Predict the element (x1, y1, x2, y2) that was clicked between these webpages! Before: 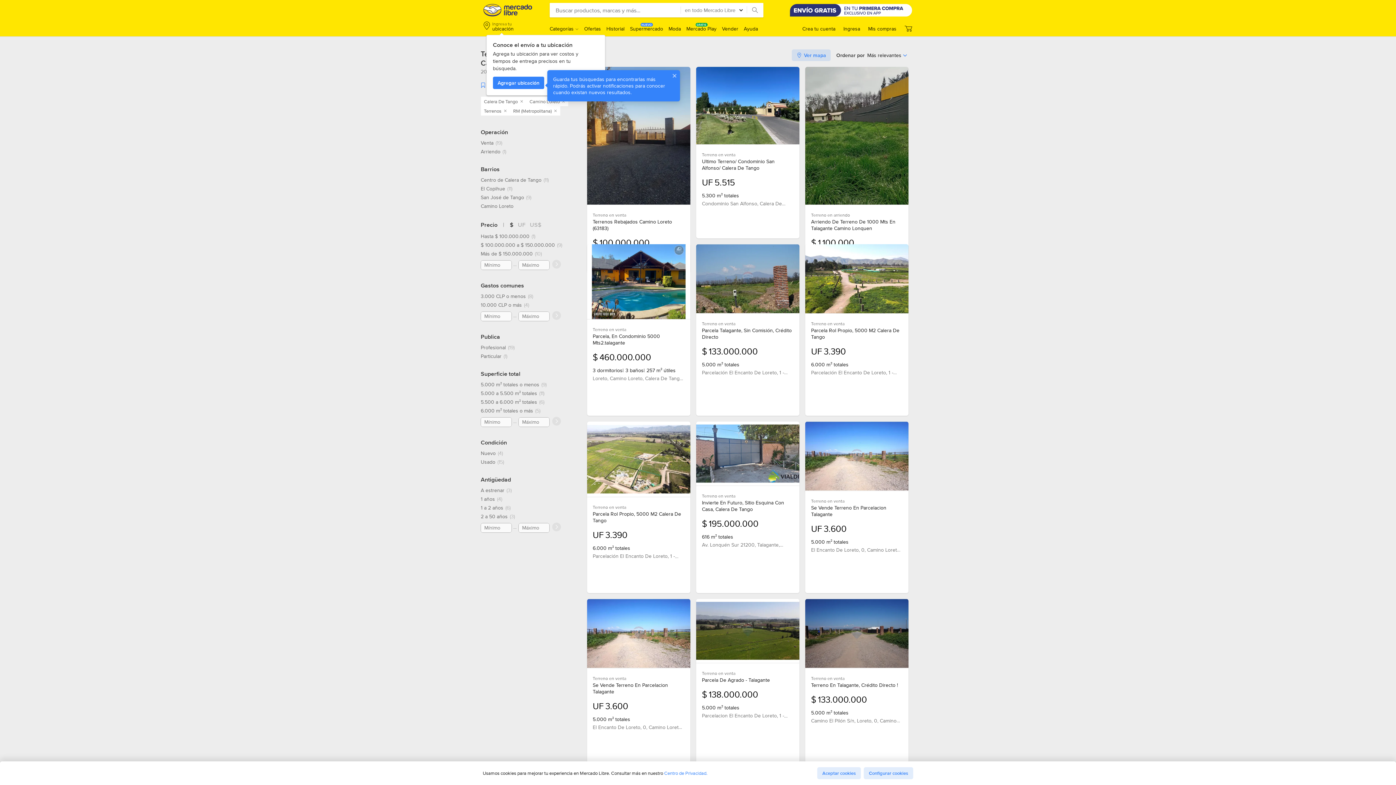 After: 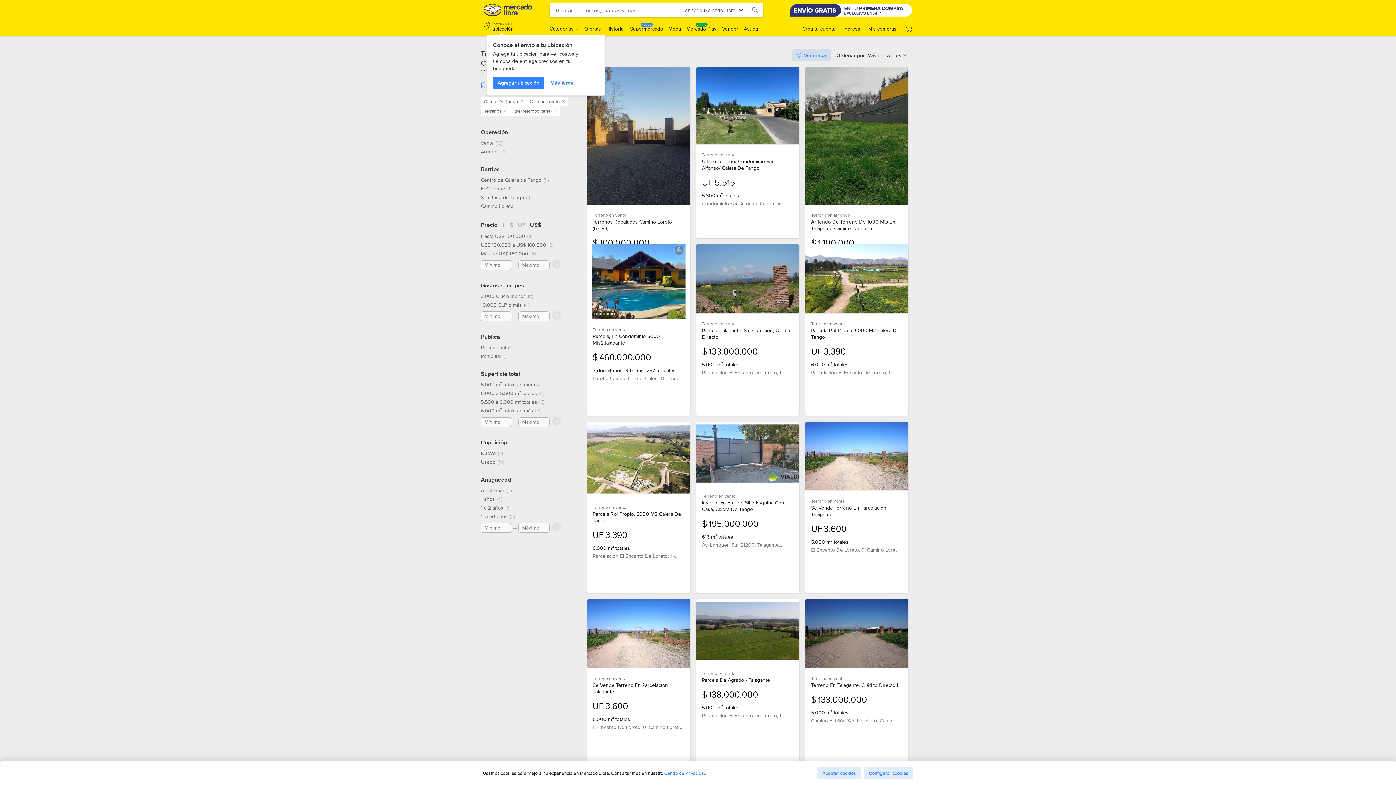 Action: label: US$ bbox: (527, 220, 543, 229)